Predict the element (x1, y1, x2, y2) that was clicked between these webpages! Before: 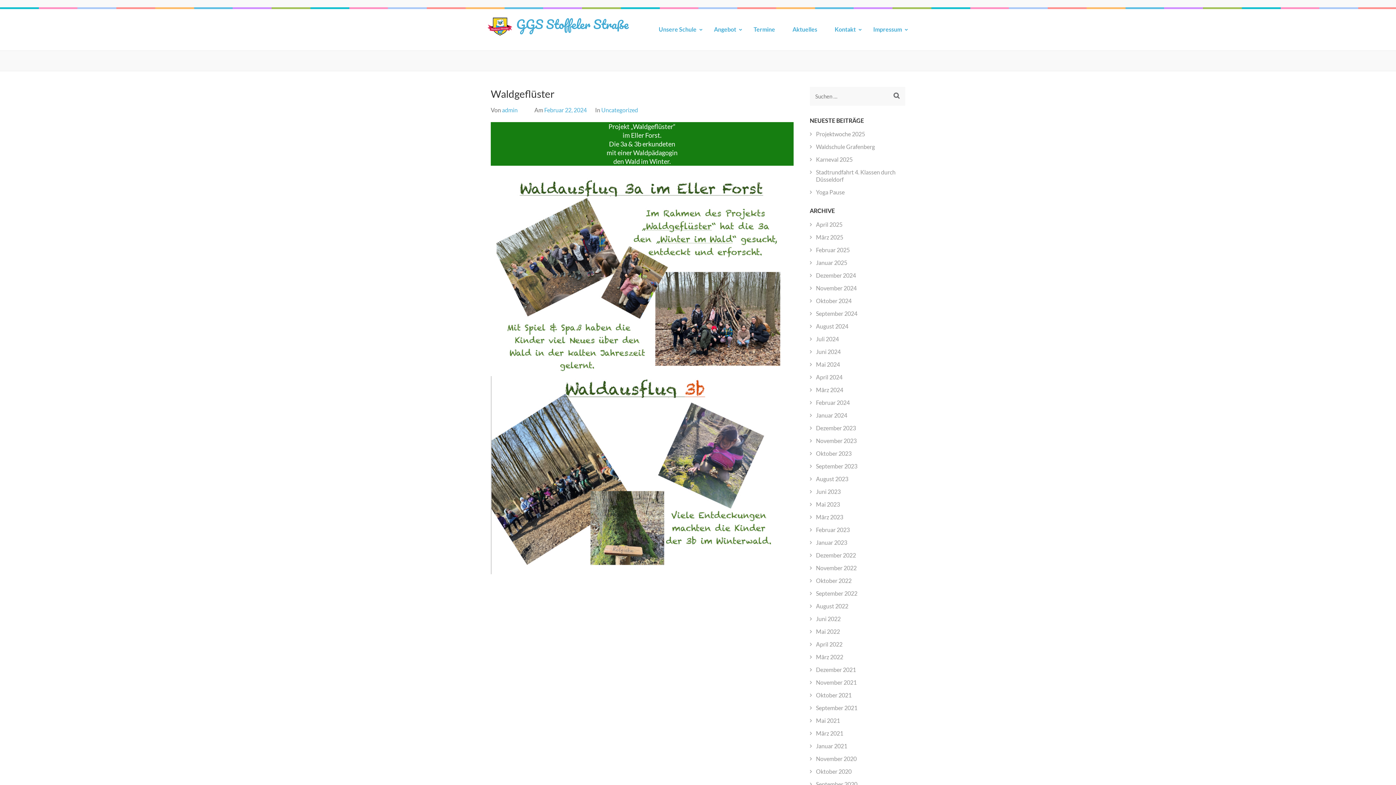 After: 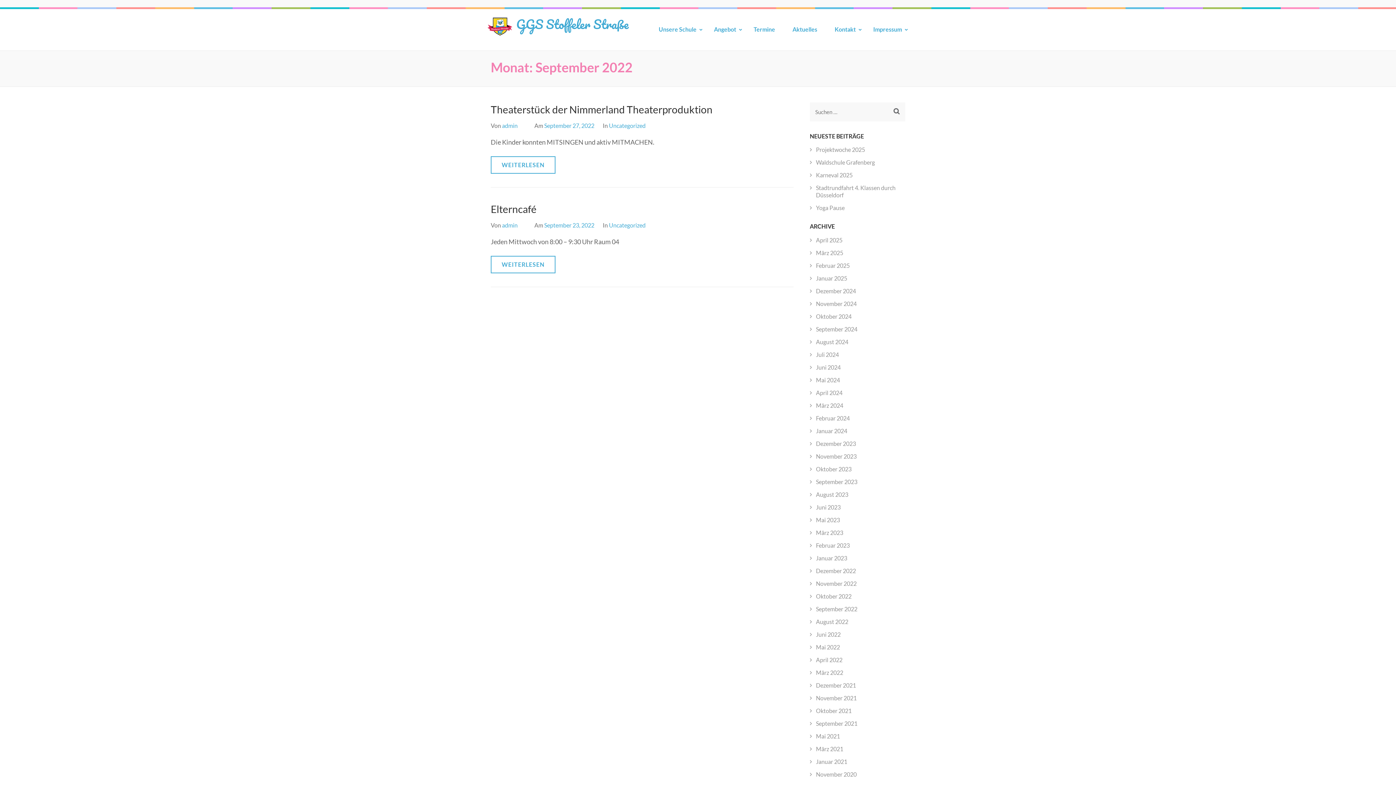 Action: label: September 2022 bbox: (816, 590, 857, 596)